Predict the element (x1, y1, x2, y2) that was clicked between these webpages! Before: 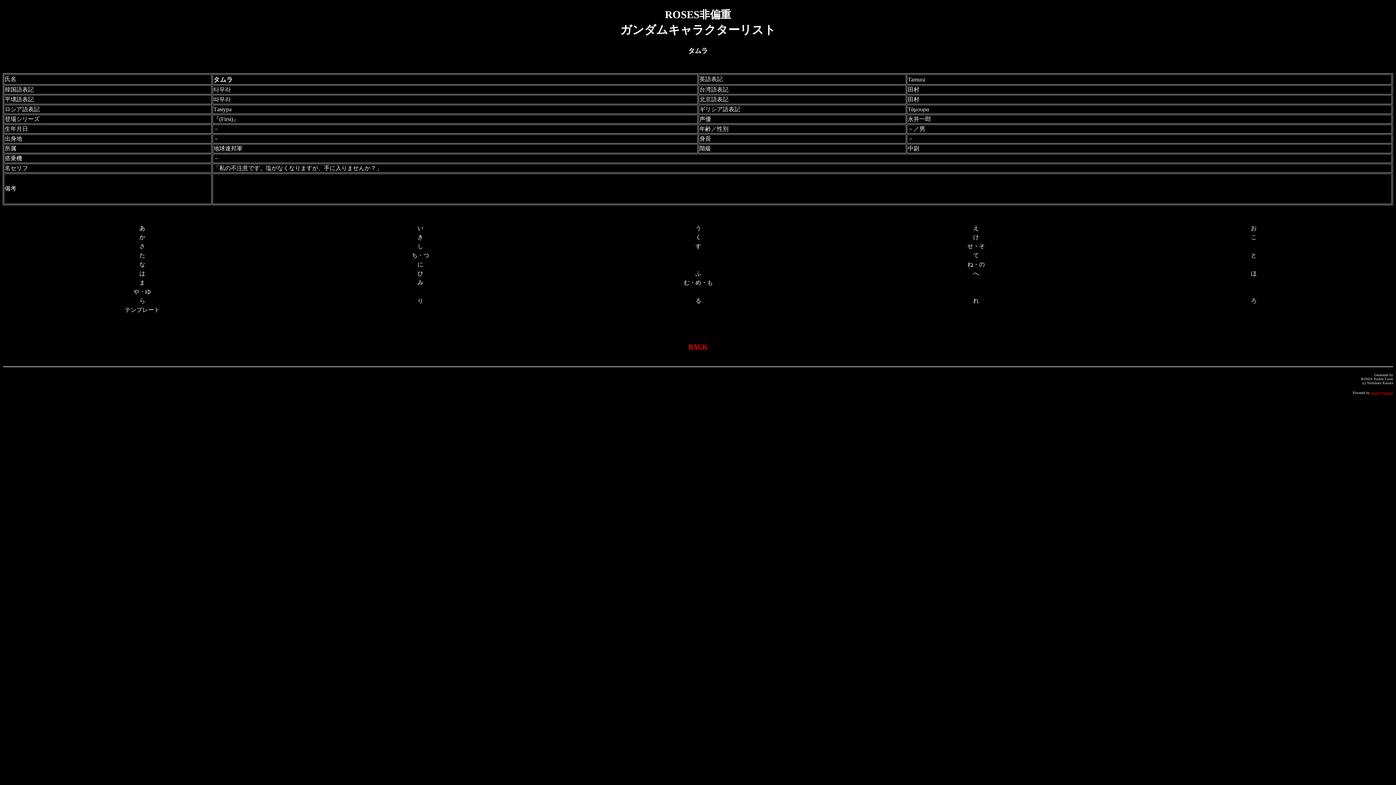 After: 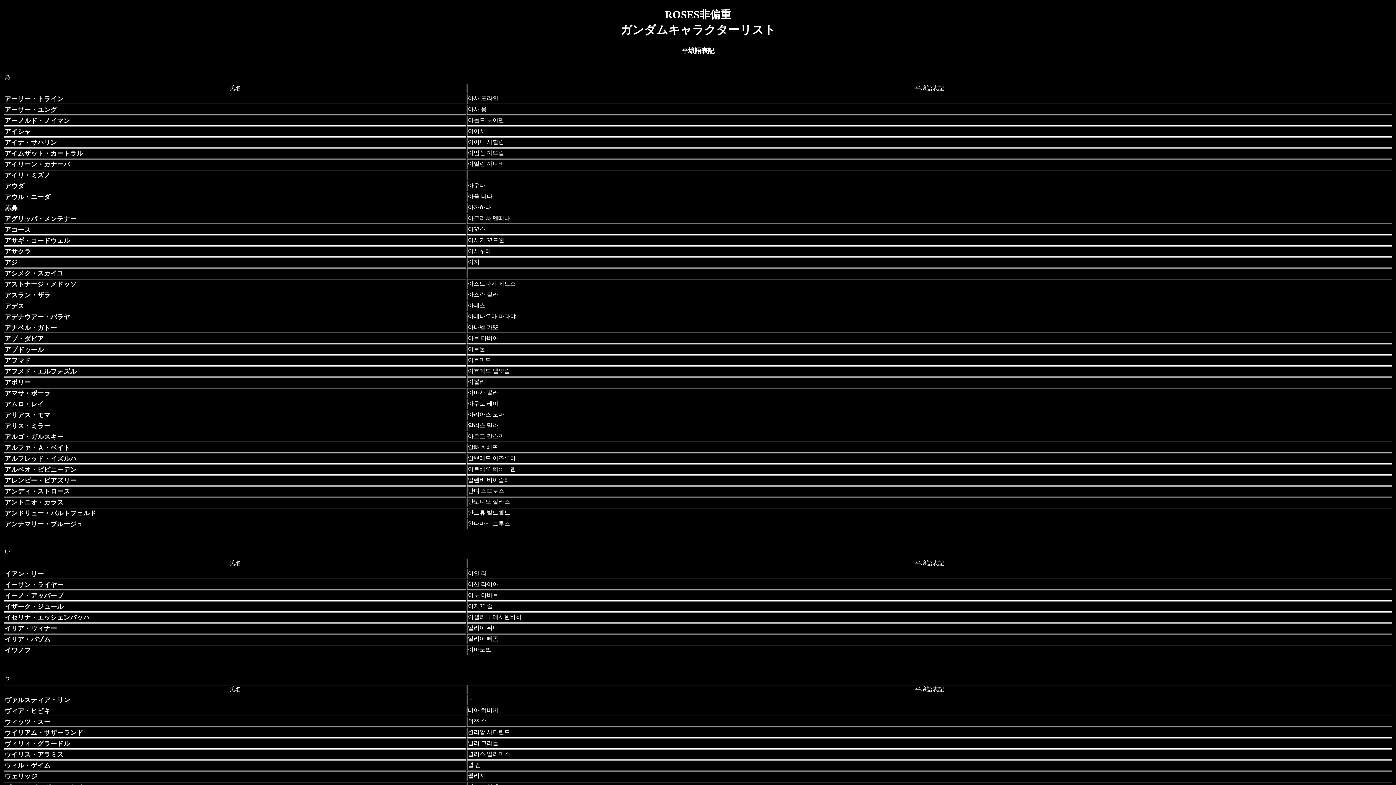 Action: bbox: (4, 96, 33, 102) label: 平壌語表記